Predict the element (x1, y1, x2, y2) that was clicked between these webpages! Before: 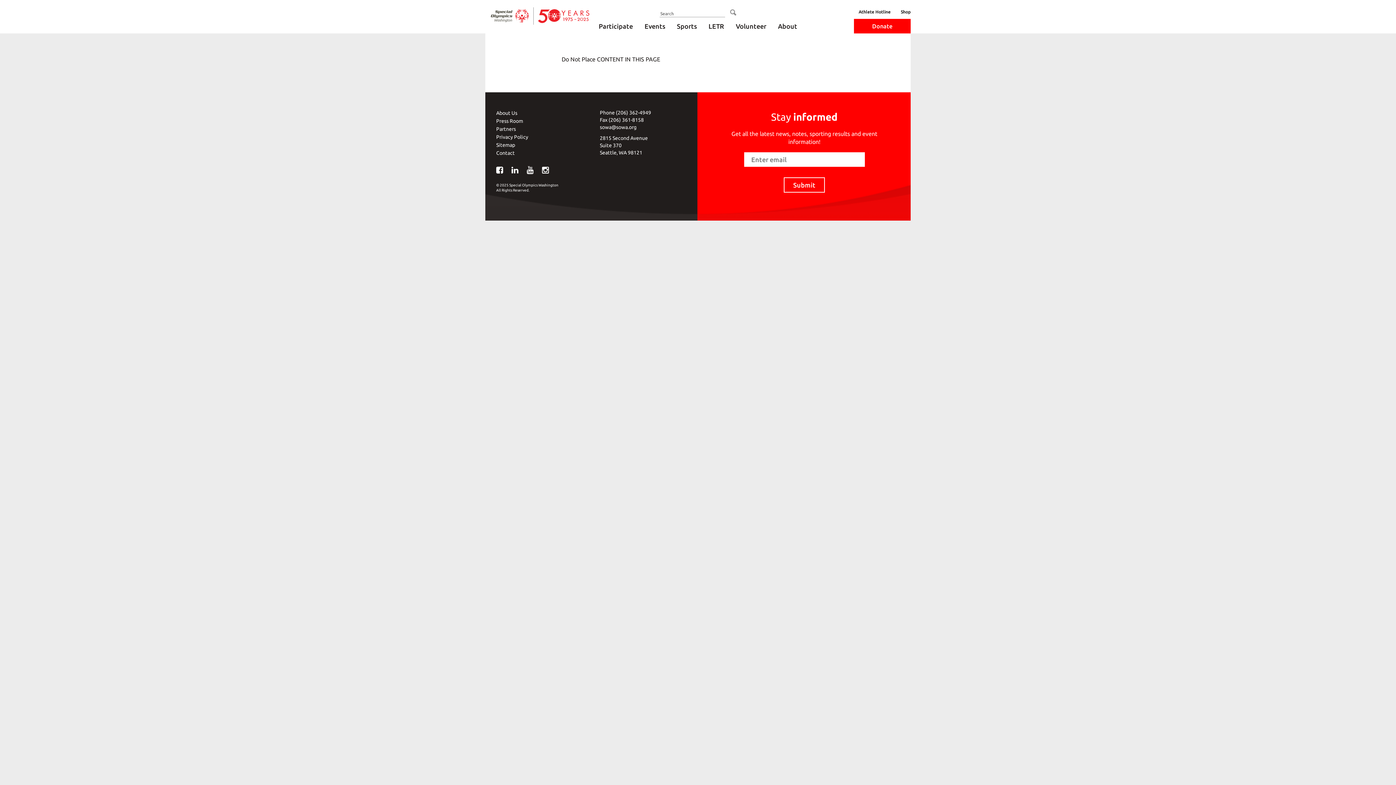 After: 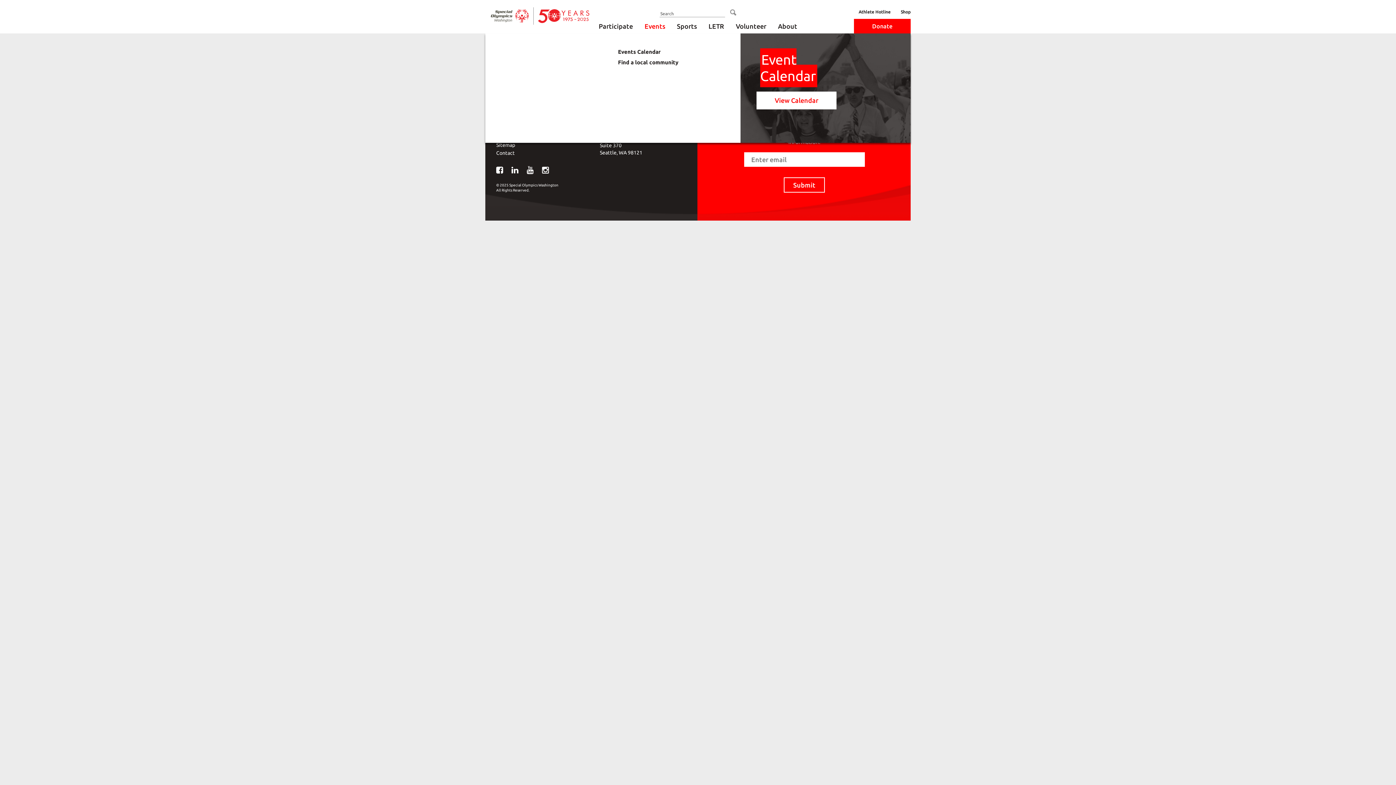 Action: bbox: (644, 22, 665, 29) label: Events